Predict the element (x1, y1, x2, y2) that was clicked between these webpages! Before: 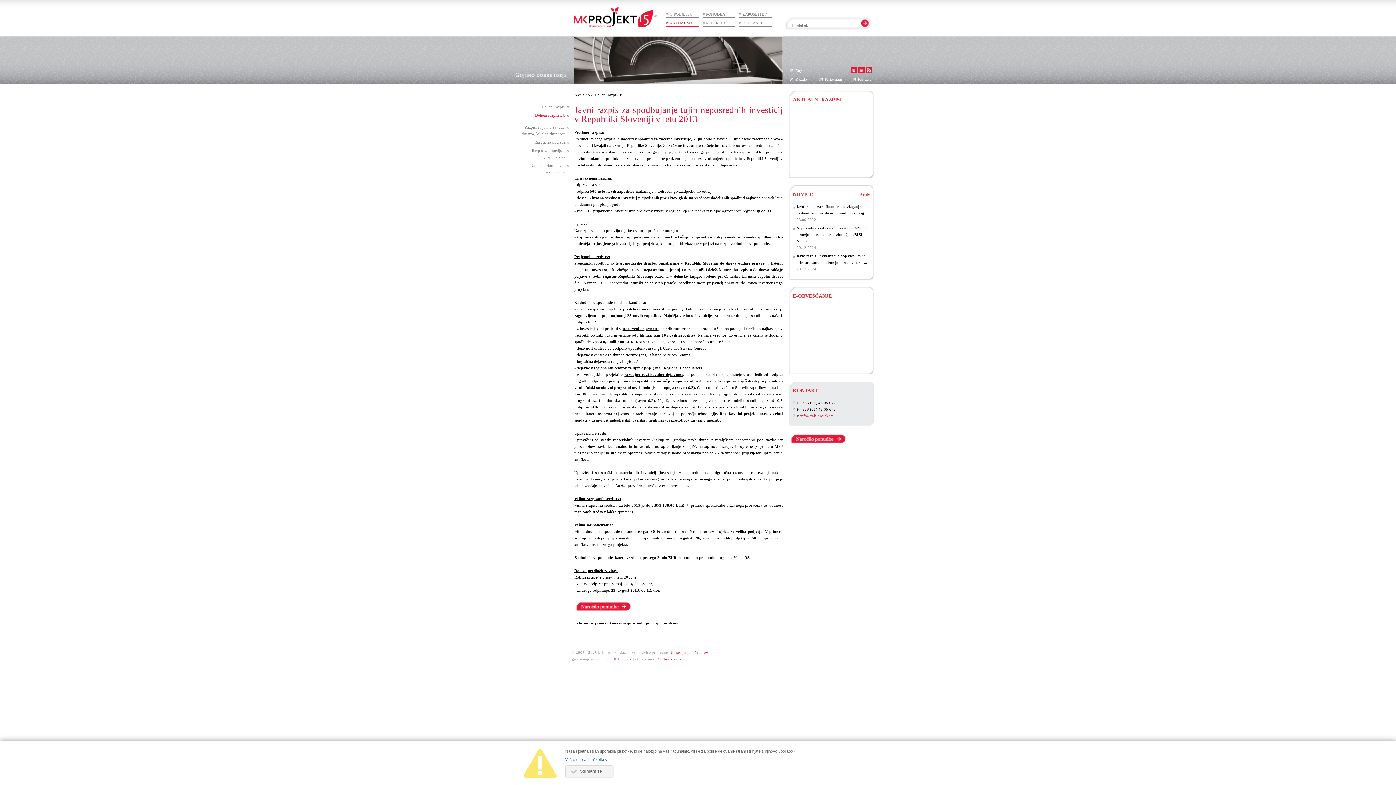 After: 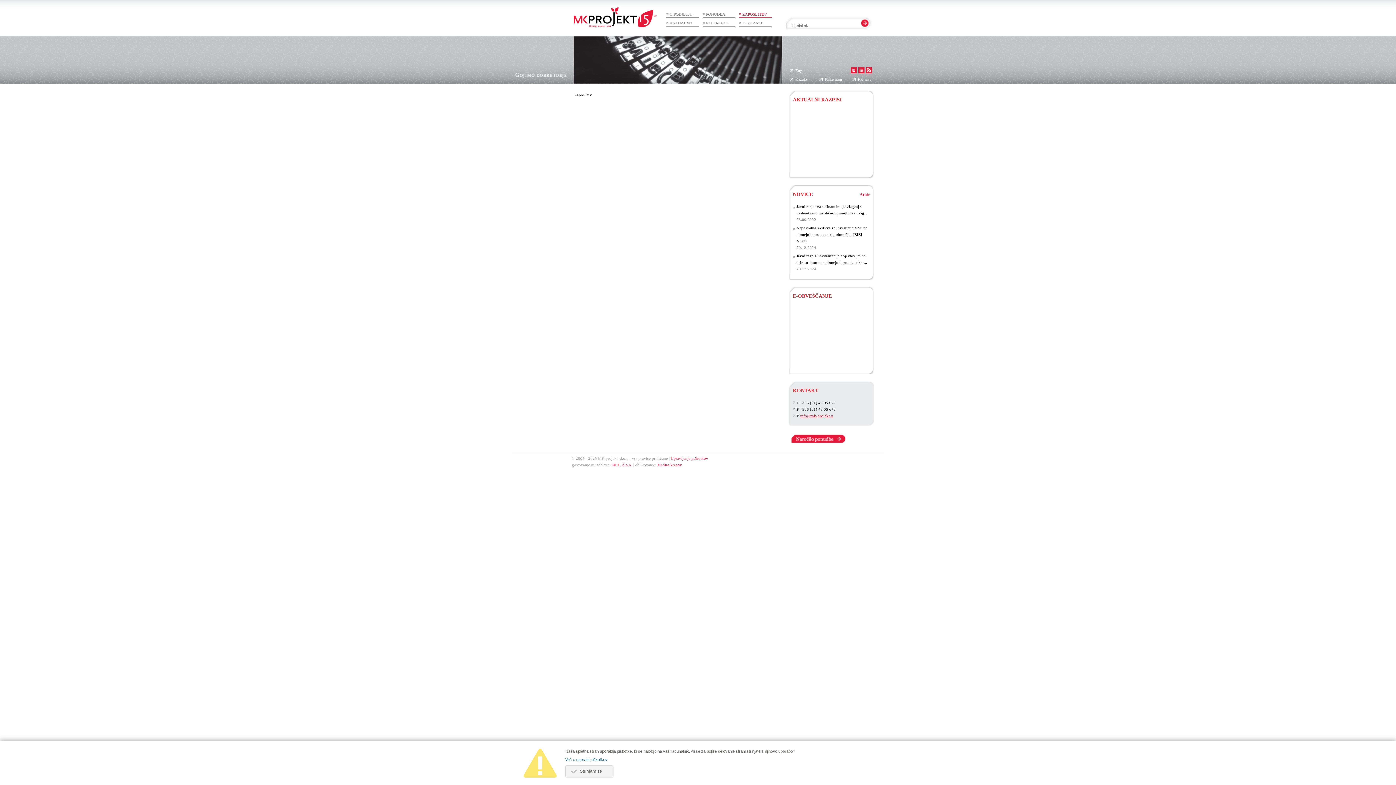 Action: bbox: (739, 10, 768, 17) label: ZAPOSLITEV